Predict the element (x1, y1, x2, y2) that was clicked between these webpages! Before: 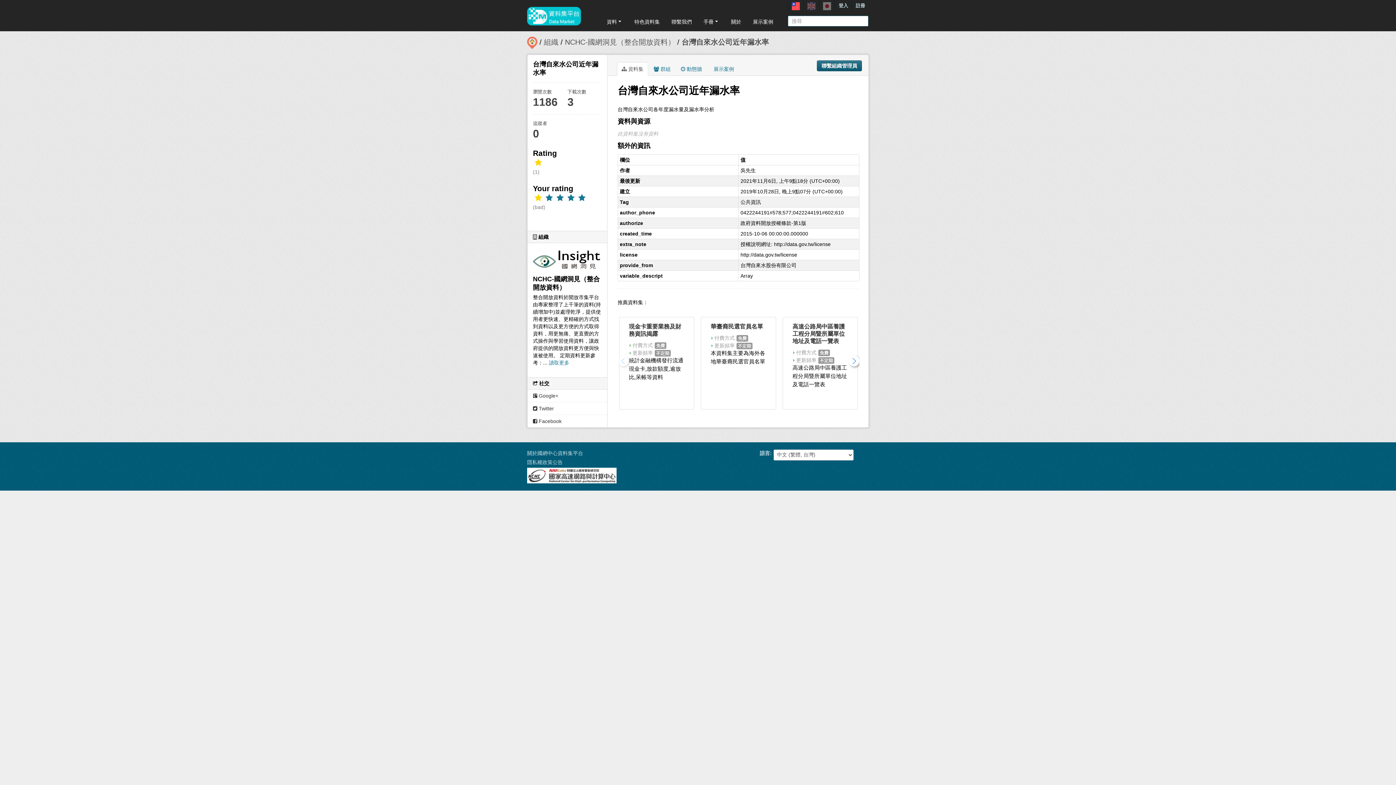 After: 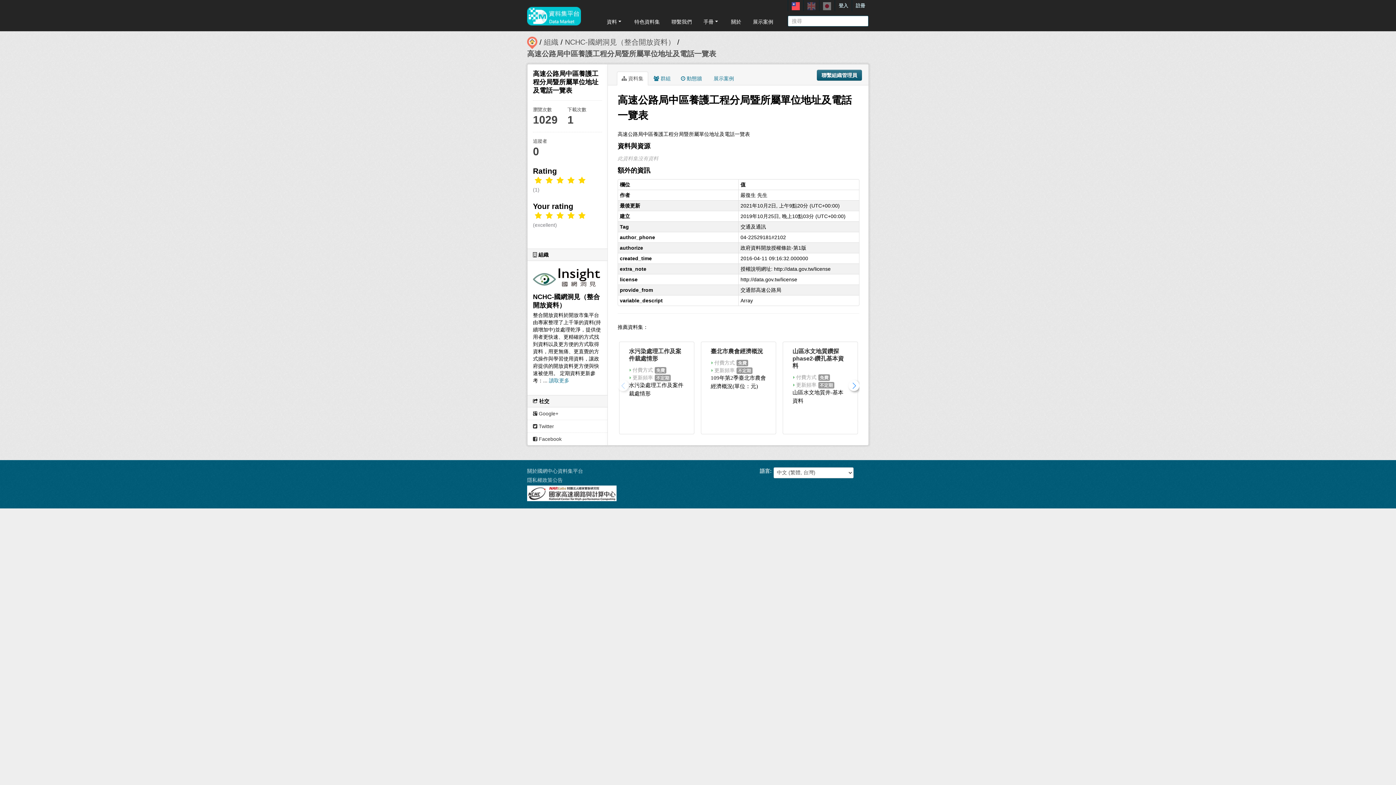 Action: bbox: (792, 323, 845, 344) label: 高速公路局中區養護工程分局暨所屬單位地址及電話一覽表